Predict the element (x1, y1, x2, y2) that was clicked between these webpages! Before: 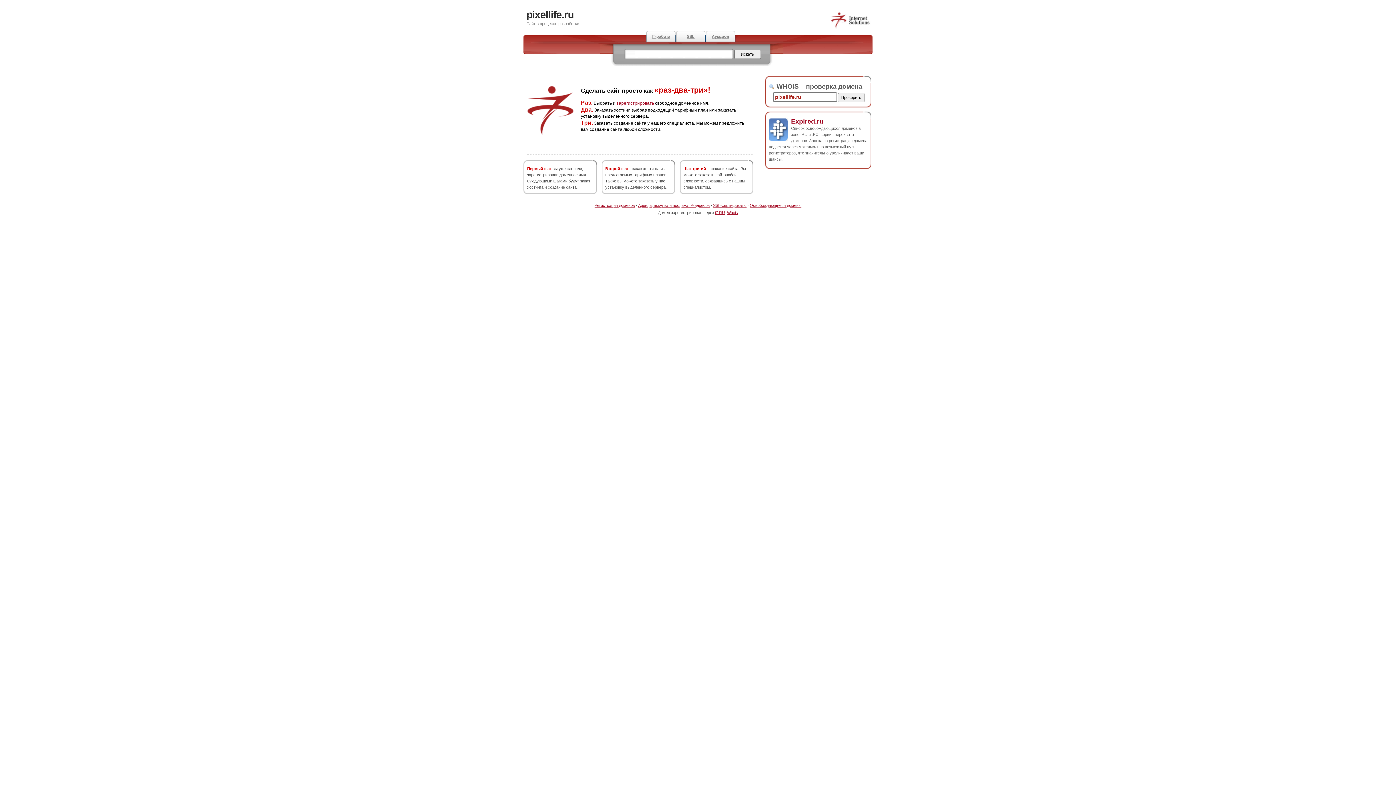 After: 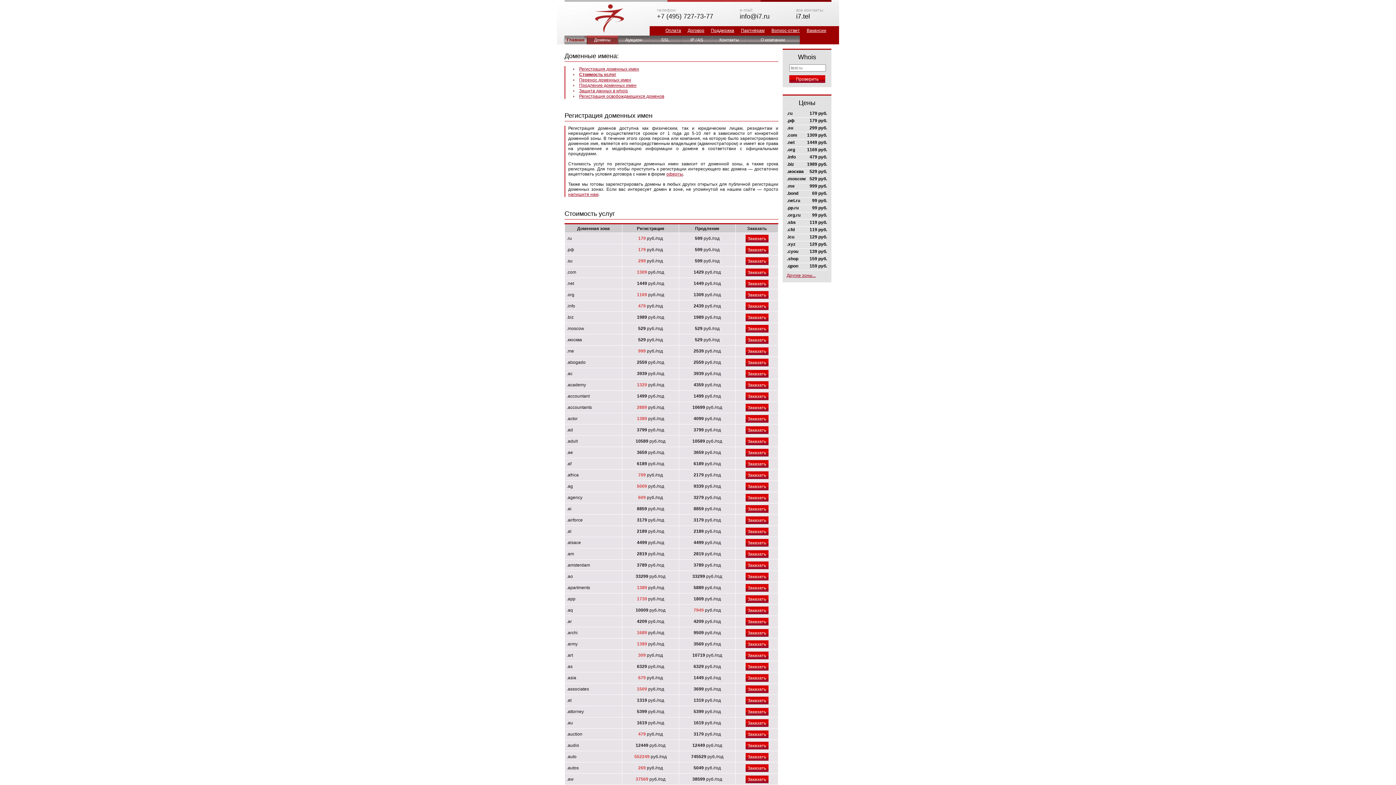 Action: label: Регистрация доменов bbox: (594, 203, 635, 207)